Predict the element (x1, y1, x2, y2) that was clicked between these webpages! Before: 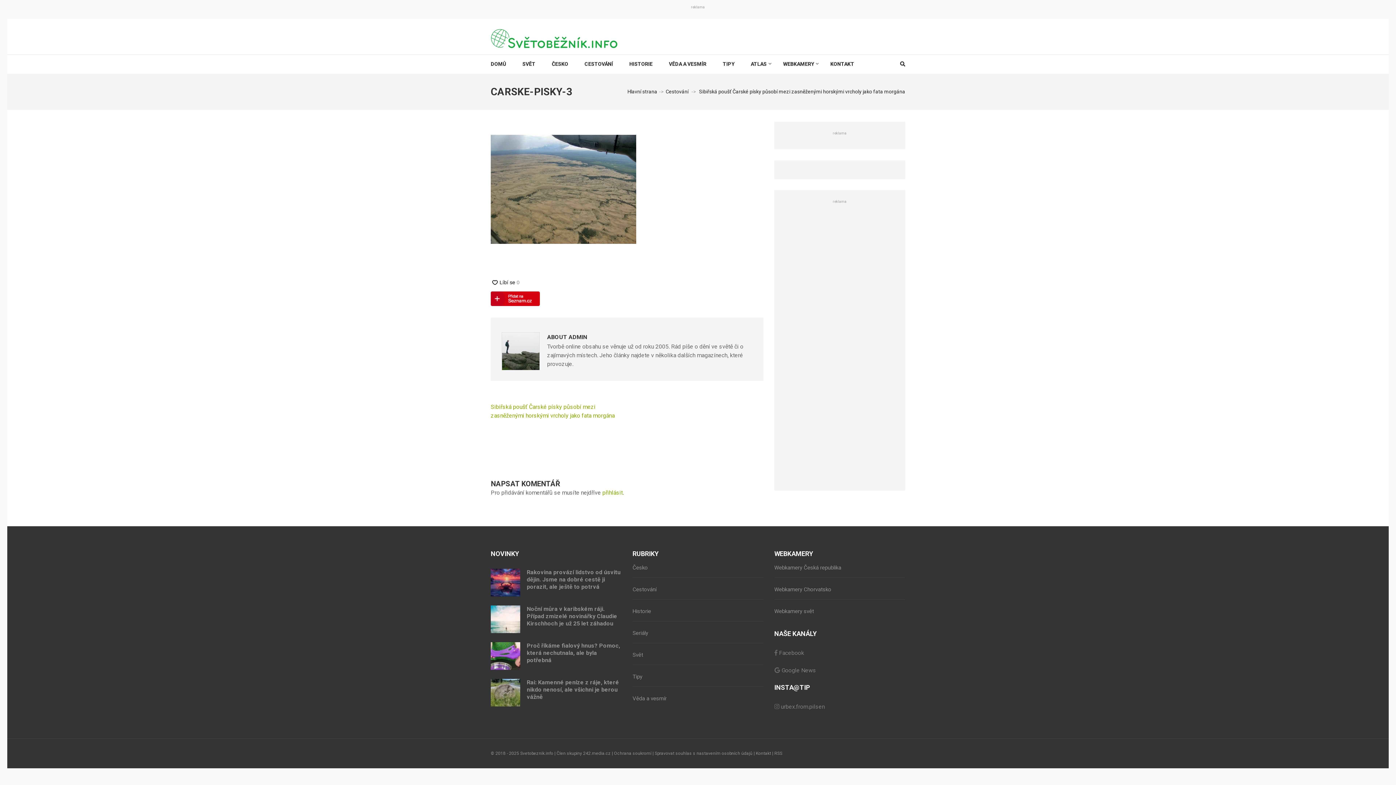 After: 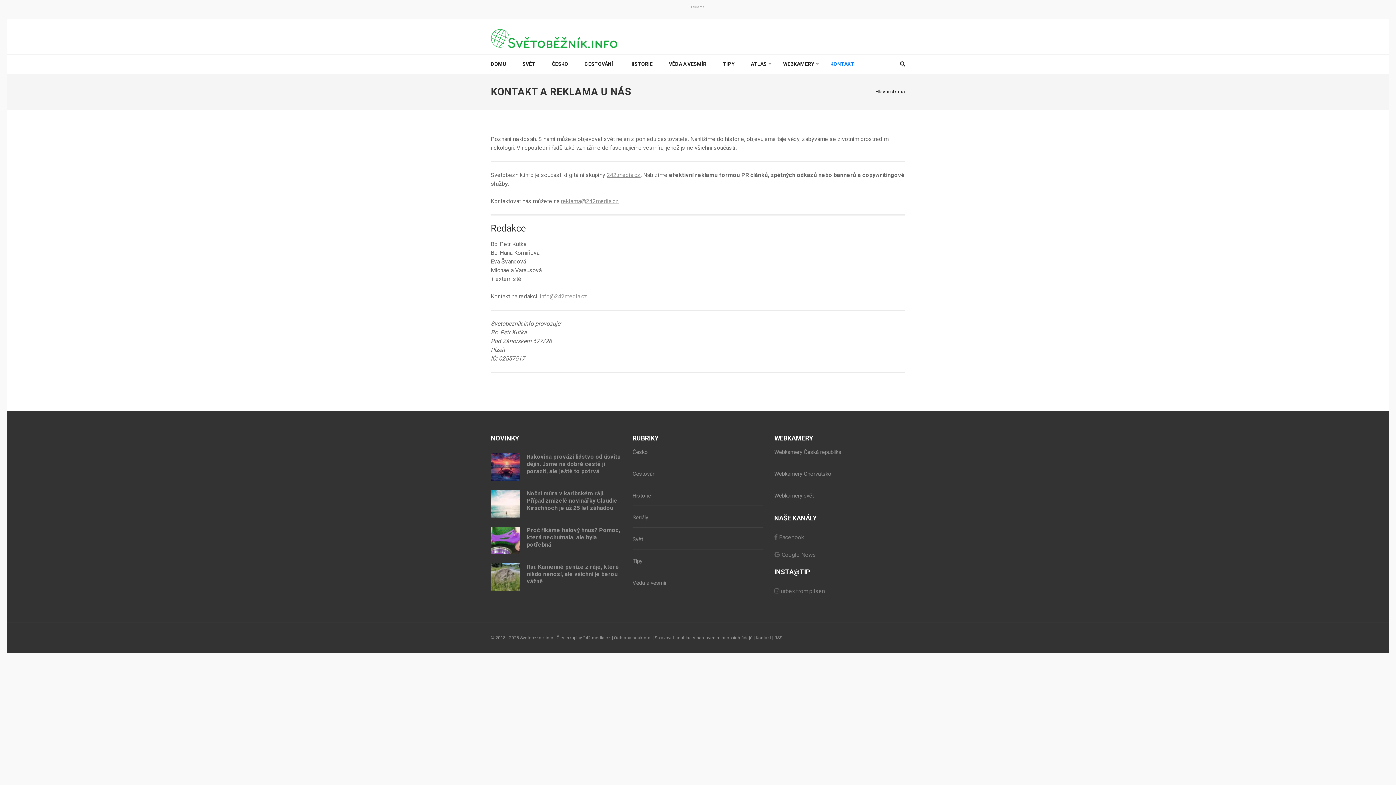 Action: bbox: (756, 751, 771, 756) label: Kontakt